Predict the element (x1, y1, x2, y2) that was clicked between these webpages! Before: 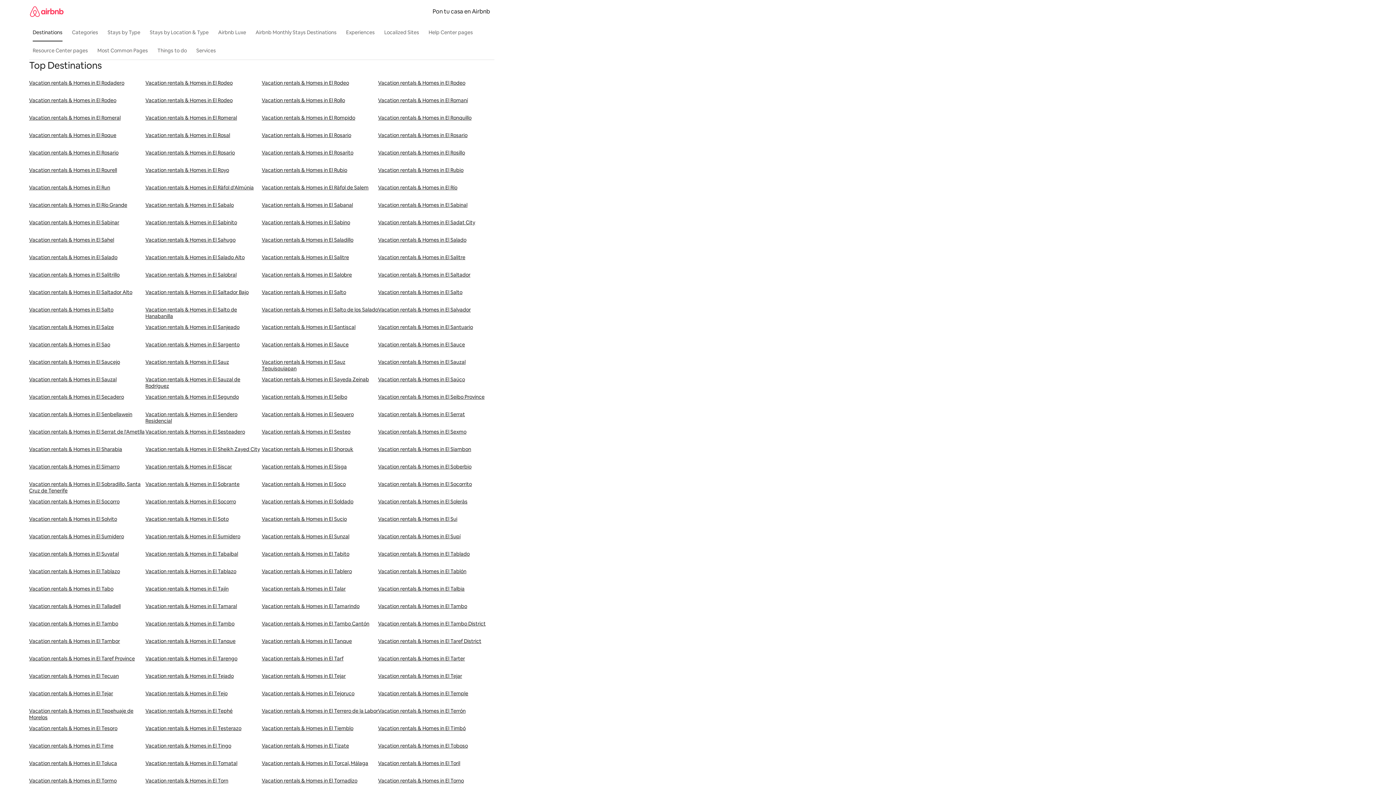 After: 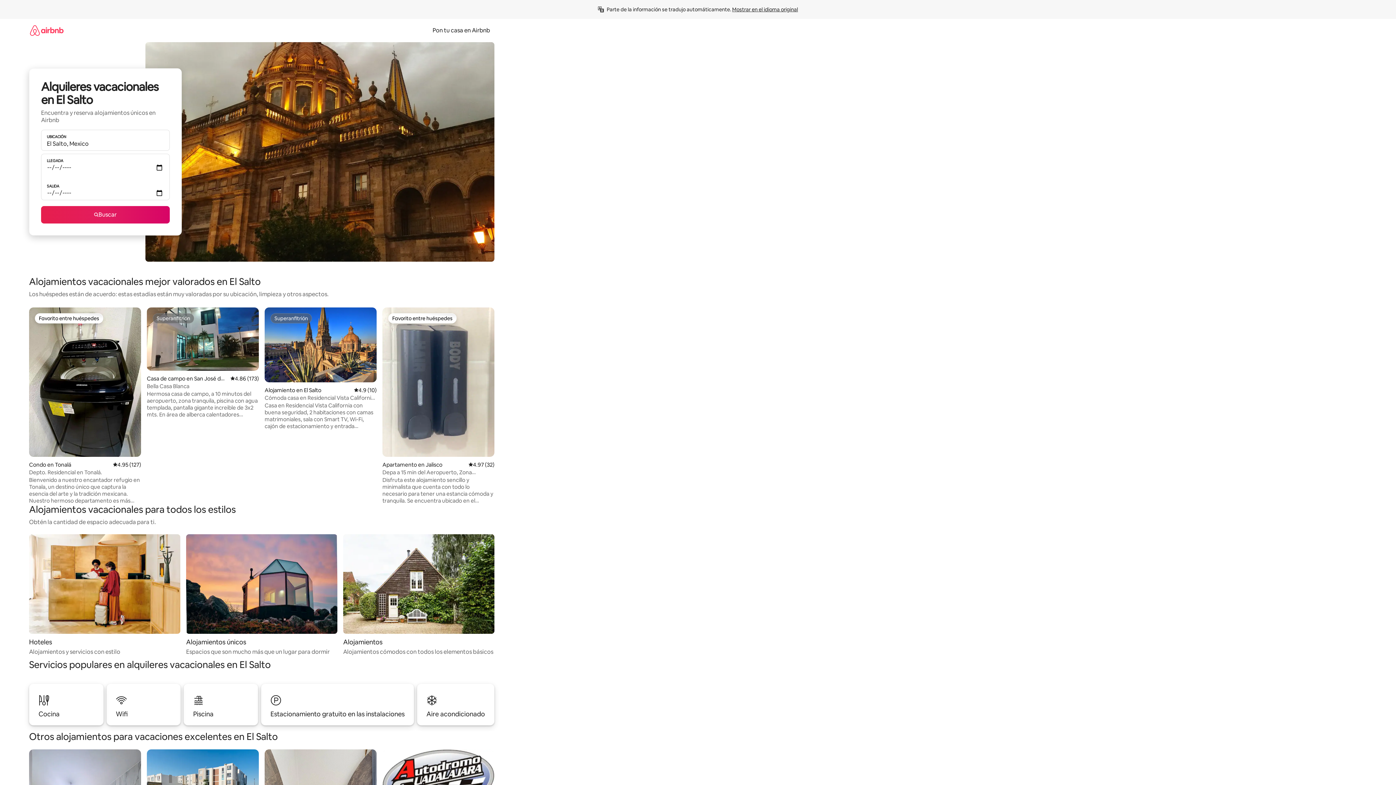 Action: label: Vacation rentals & Homes in El Salto bbox: (378, 289, 494, 306)